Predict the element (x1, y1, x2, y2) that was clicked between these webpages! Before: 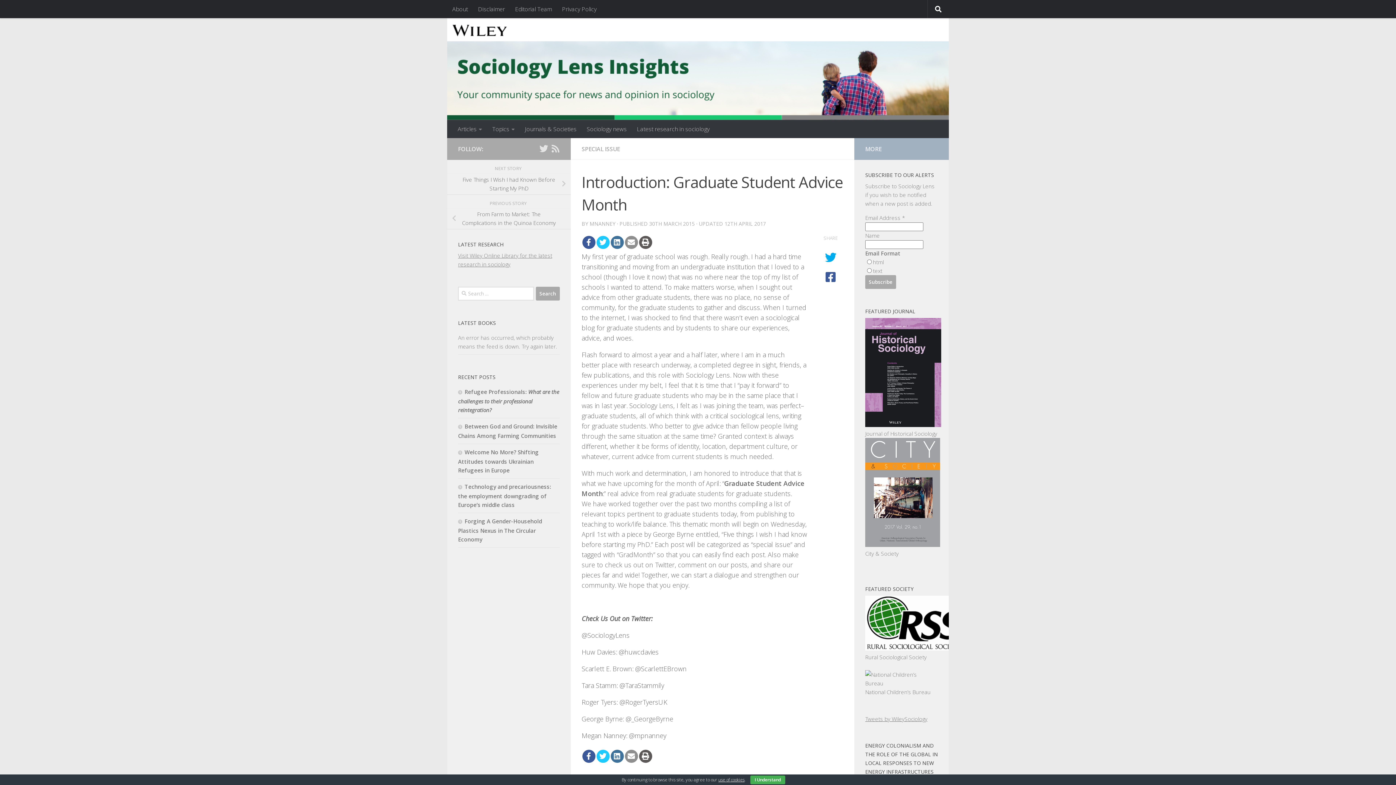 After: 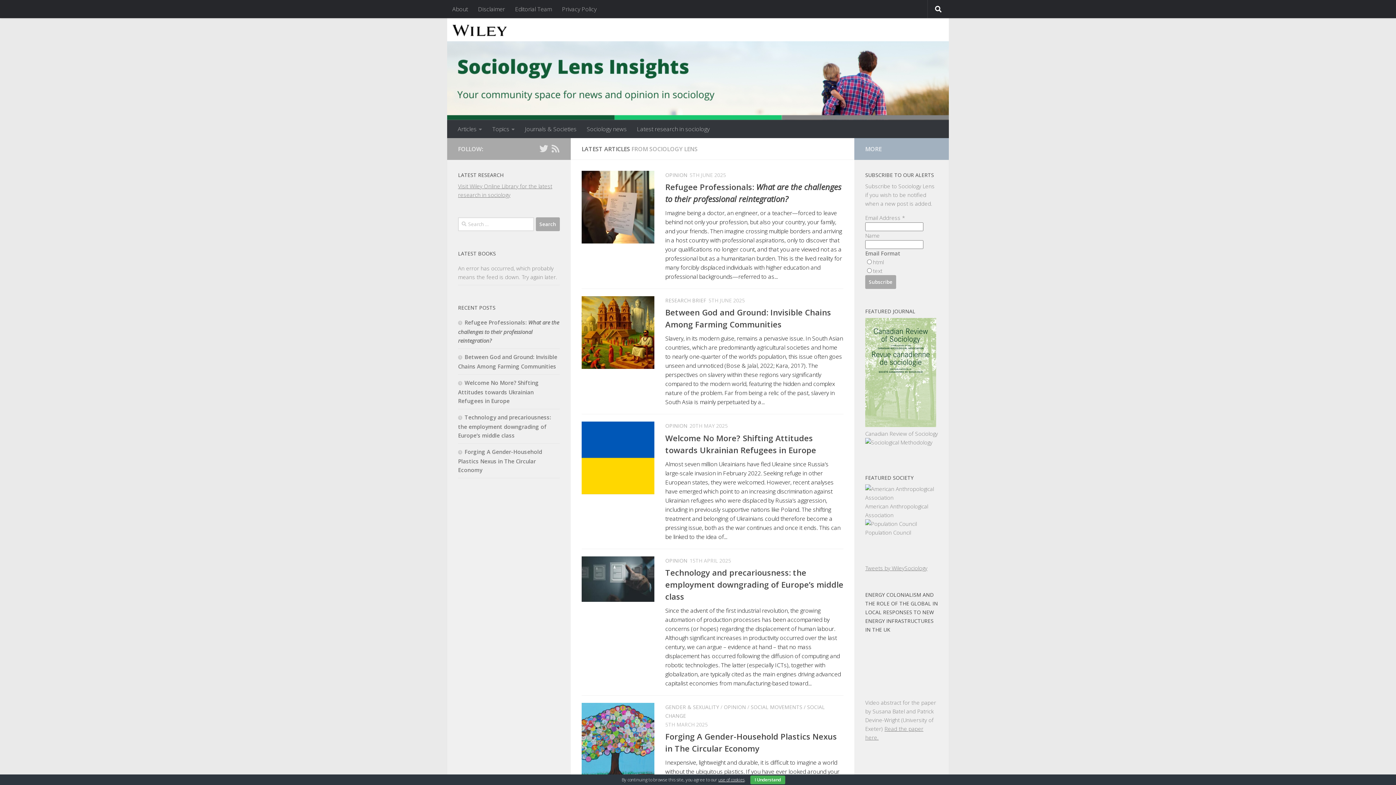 Action: bbox: (447, 18, 949, 120)